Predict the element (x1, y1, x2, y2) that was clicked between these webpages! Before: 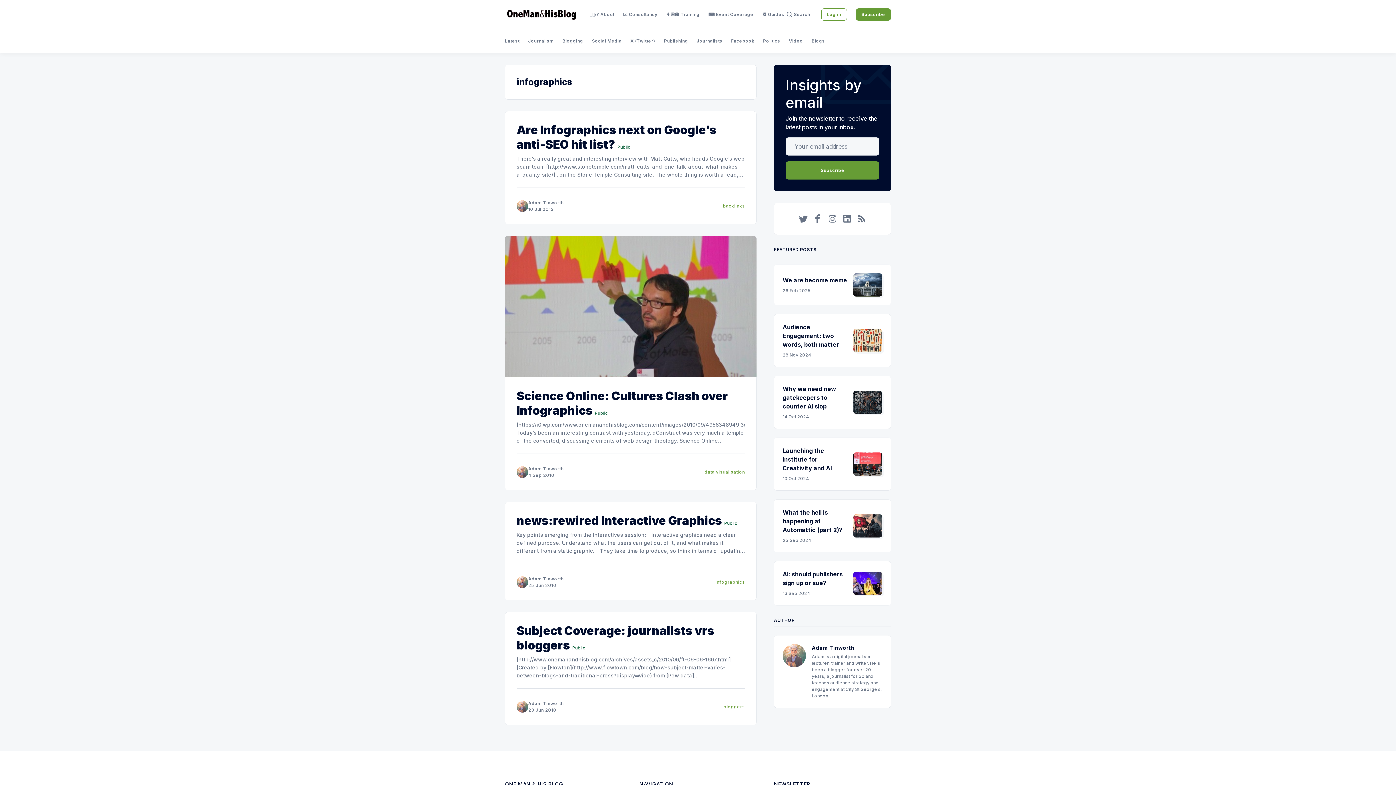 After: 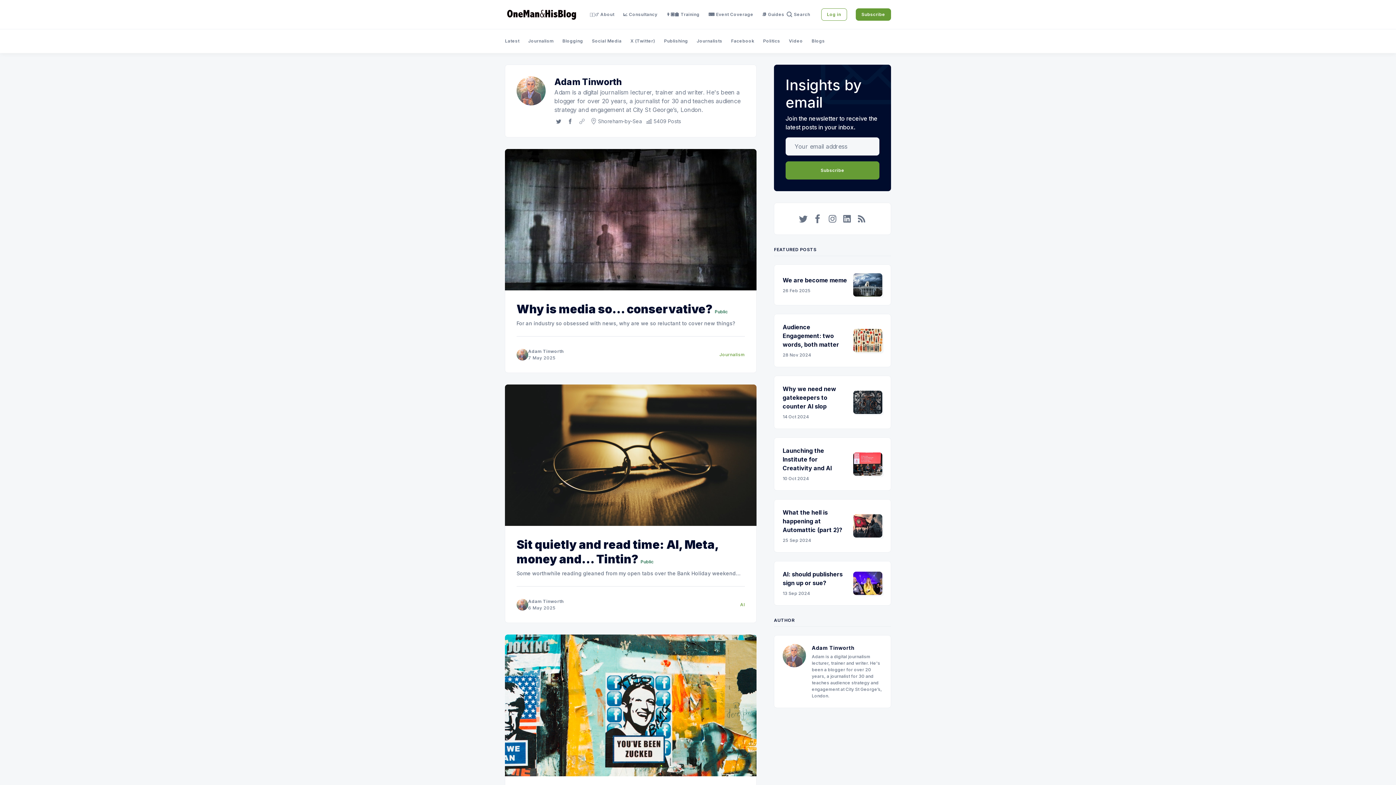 Action: label: Adam Tinworth bbox: (528, 466, 563, 471)